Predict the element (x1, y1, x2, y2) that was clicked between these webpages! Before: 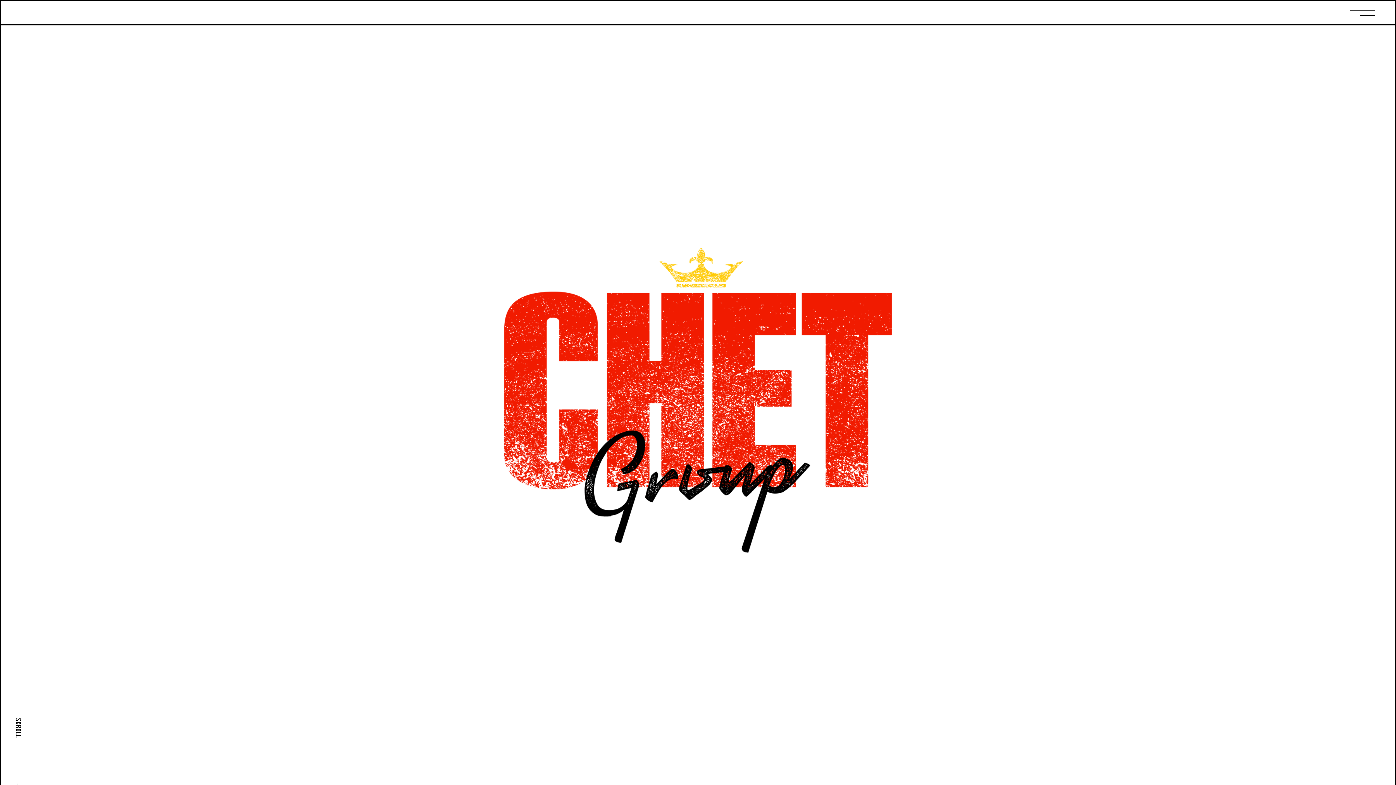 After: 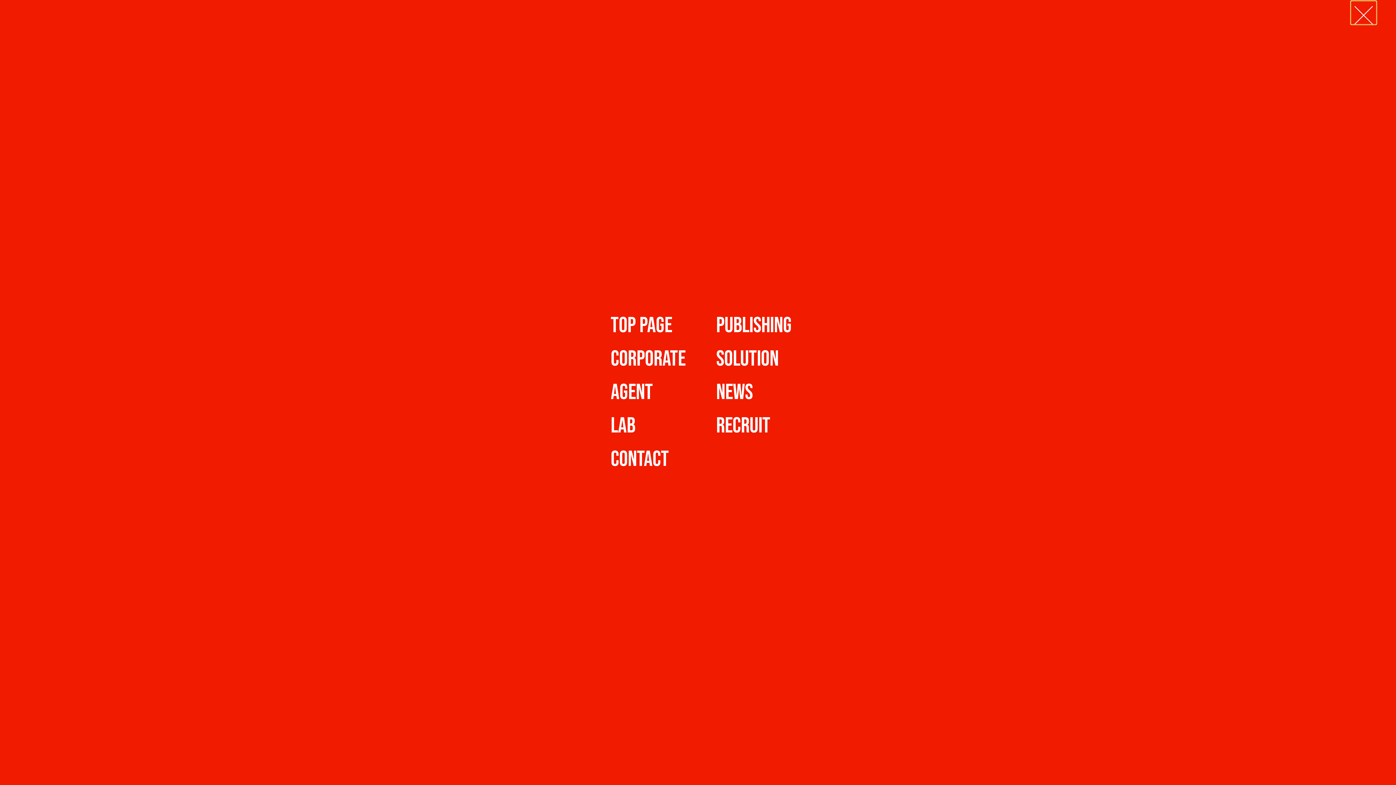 Action: bbox: (1350, 1, 1375, 24)